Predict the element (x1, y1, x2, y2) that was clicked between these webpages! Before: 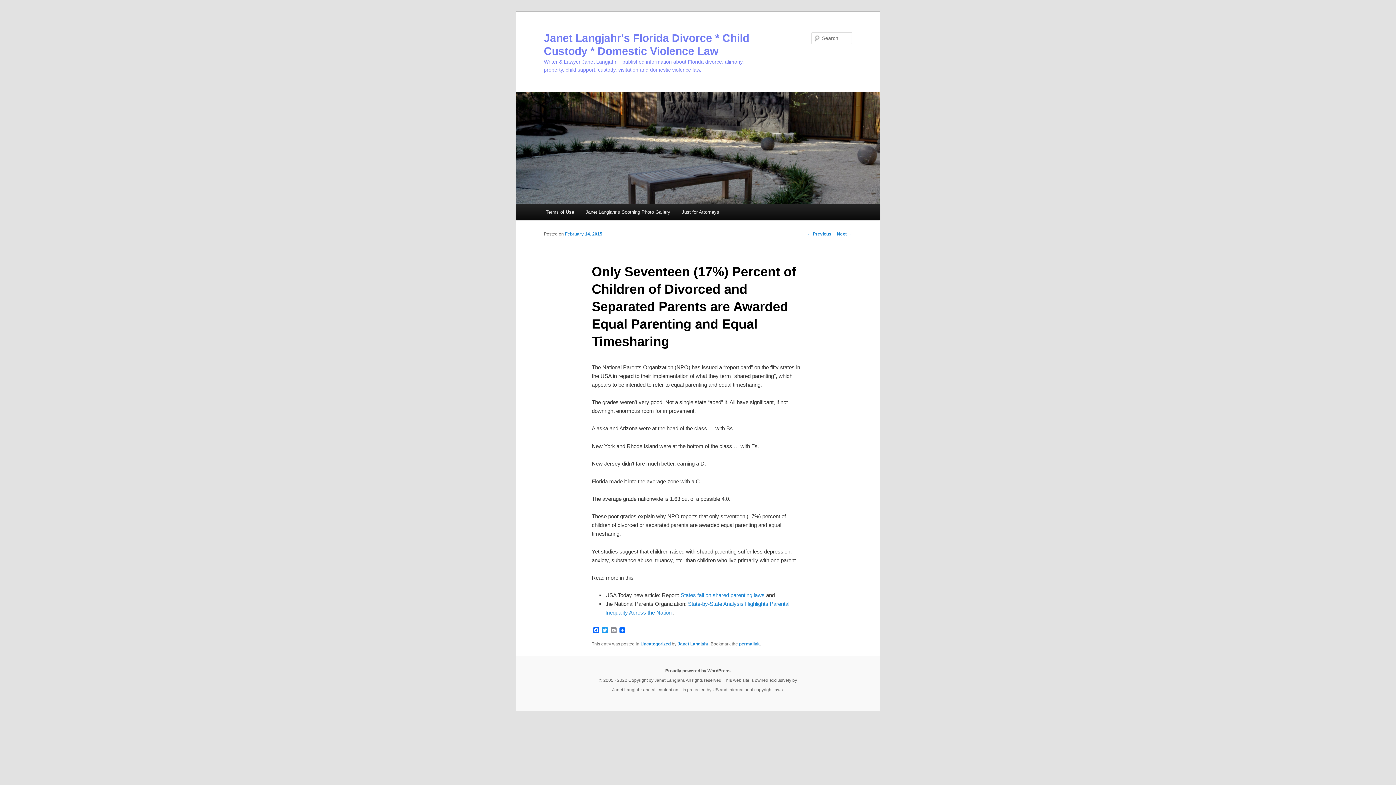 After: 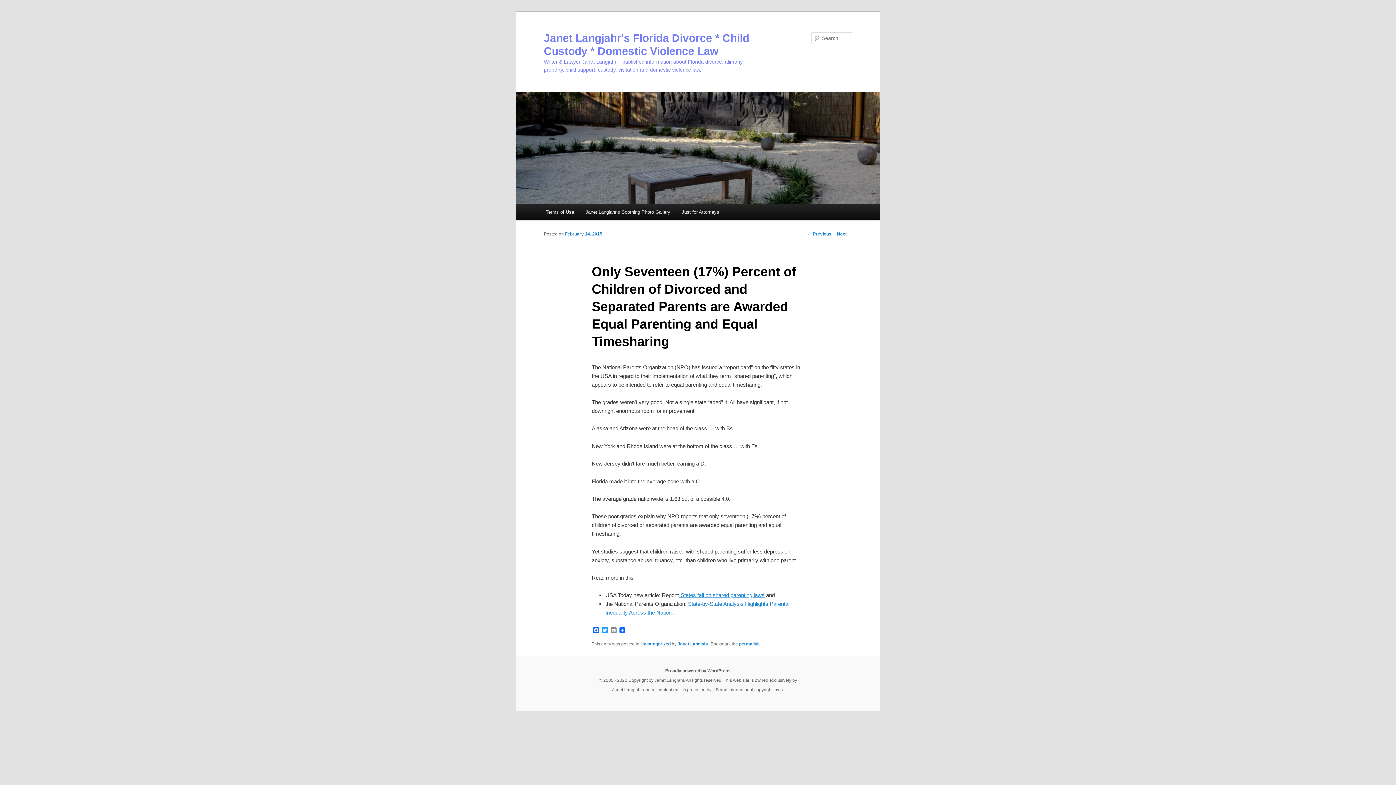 Action: label:  States fail on shared parenting laws bbox: (679, 592, 764, 598)